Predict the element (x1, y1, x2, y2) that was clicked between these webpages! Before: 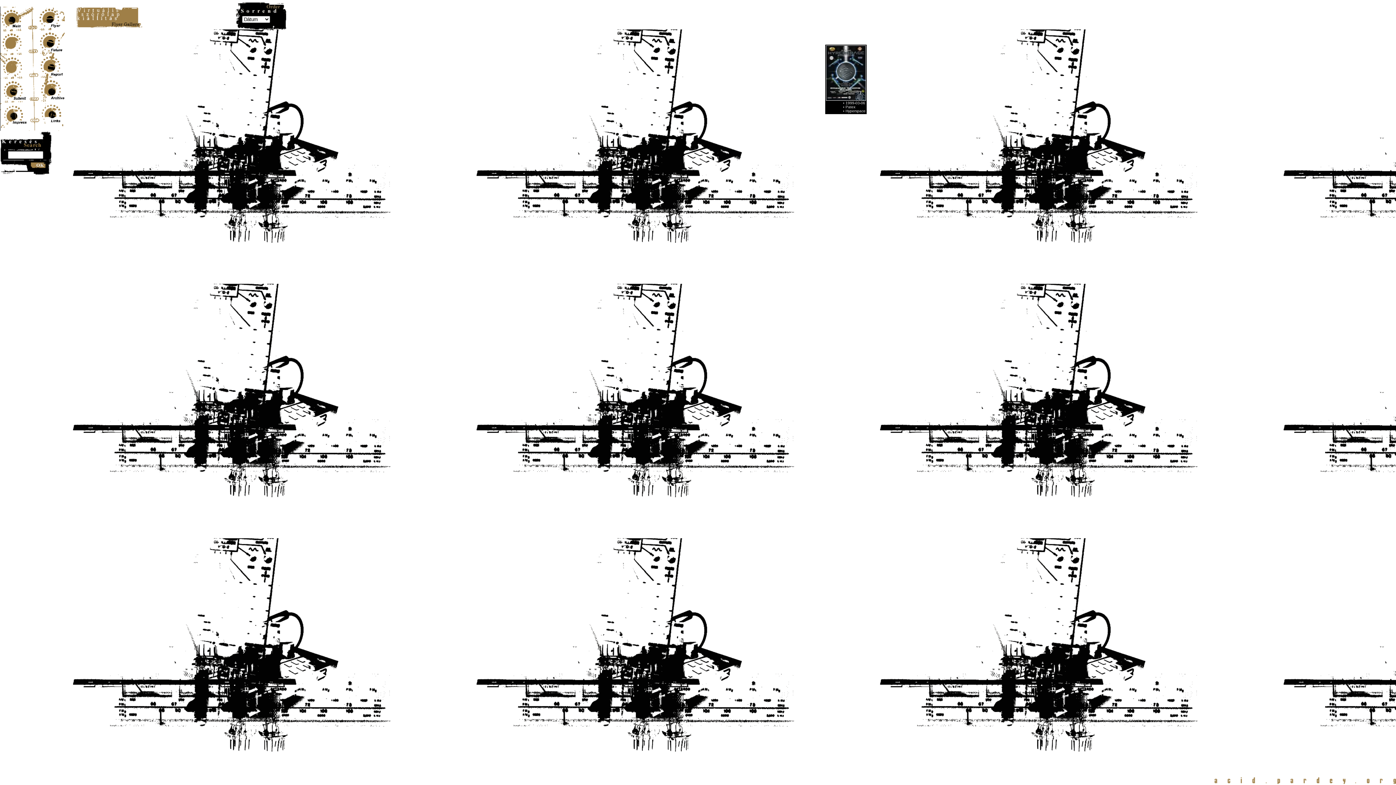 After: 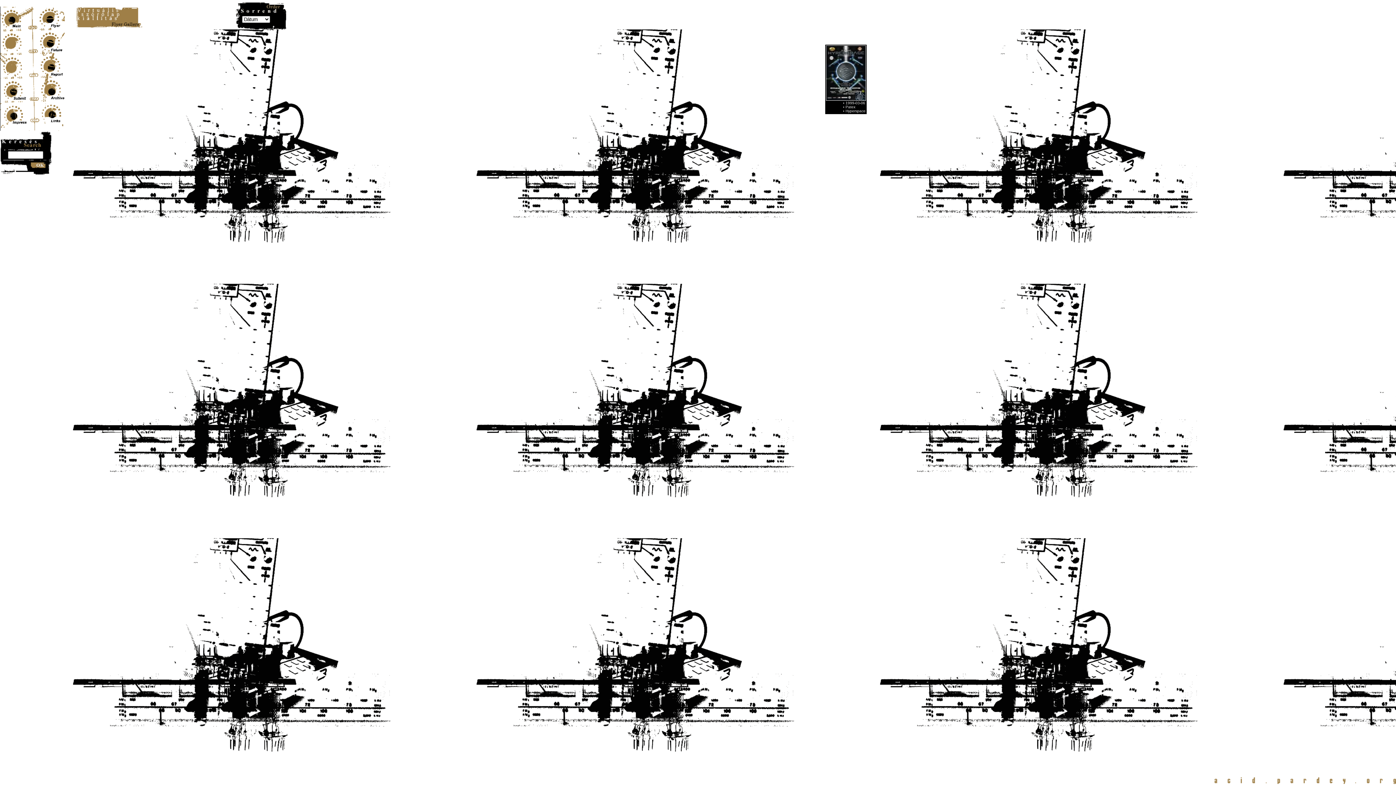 Action: bbox: (76, 22, 142, 28)